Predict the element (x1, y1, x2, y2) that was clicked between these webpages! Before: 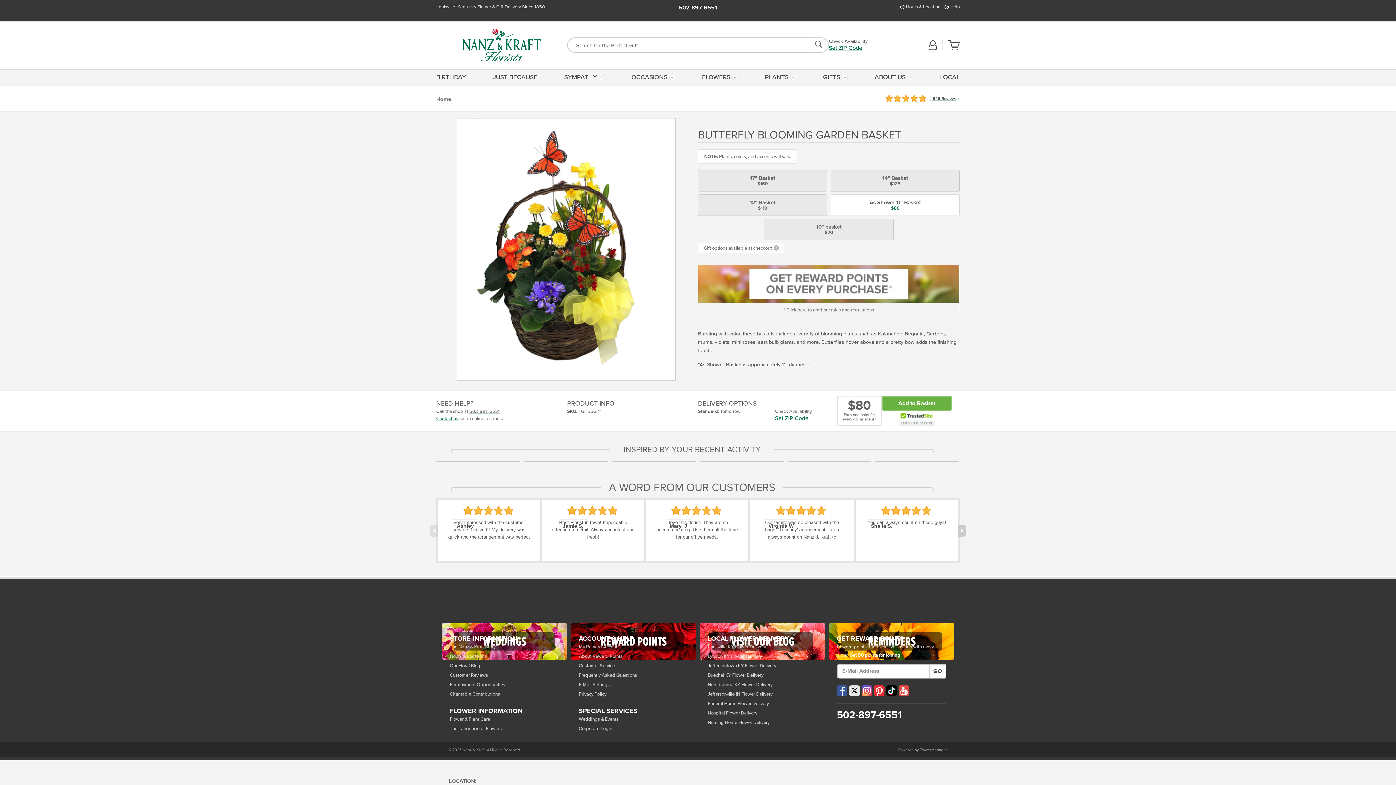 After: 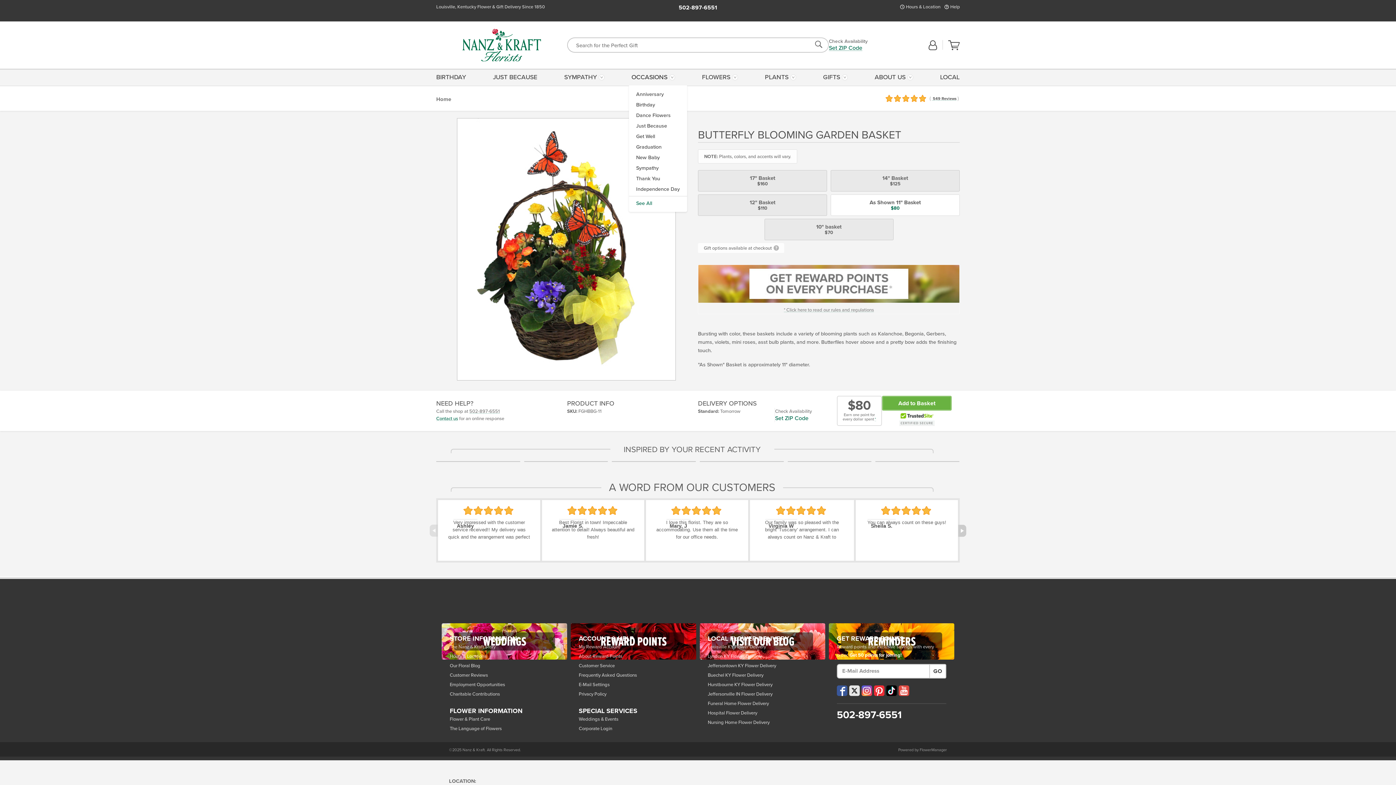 Action: label: OCCASIONS bbox: (629, 68, 677, 85)